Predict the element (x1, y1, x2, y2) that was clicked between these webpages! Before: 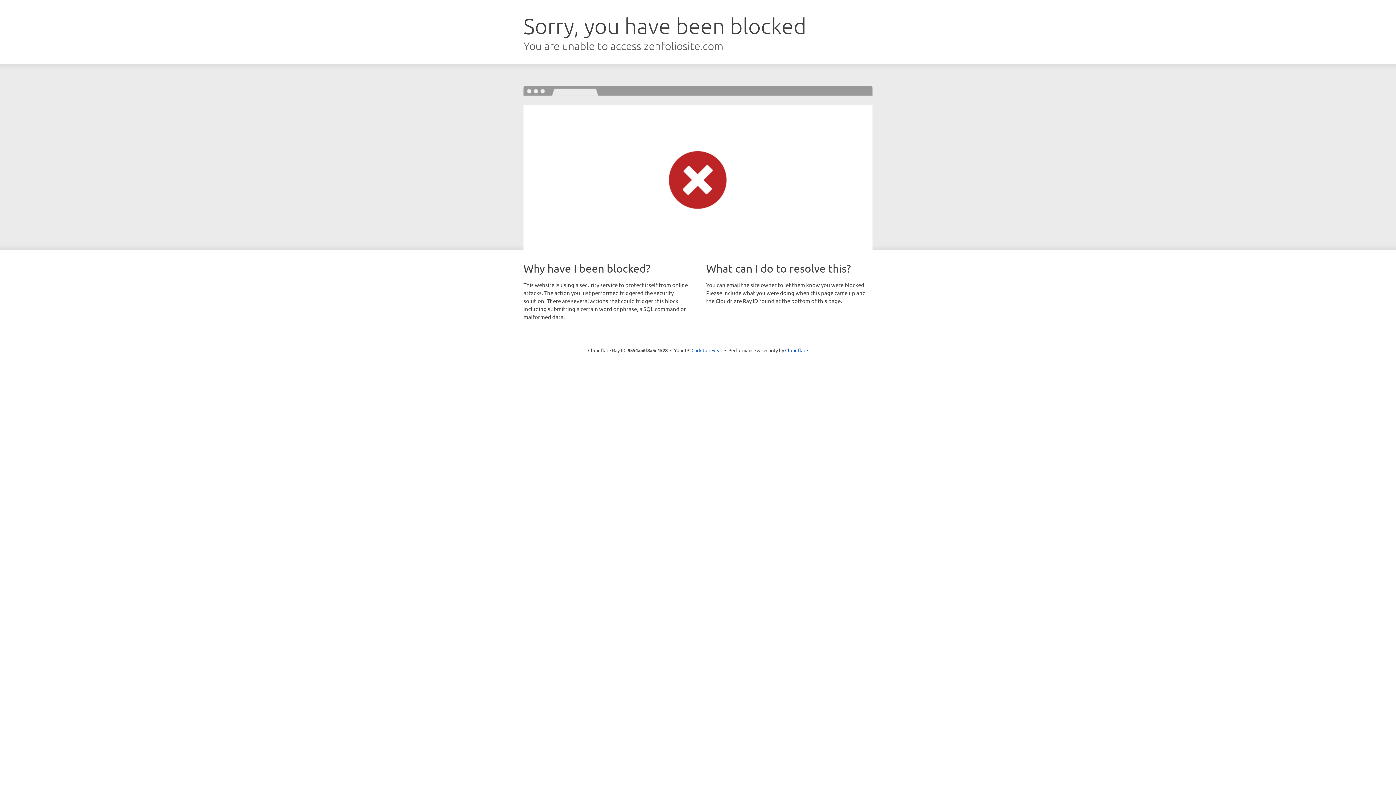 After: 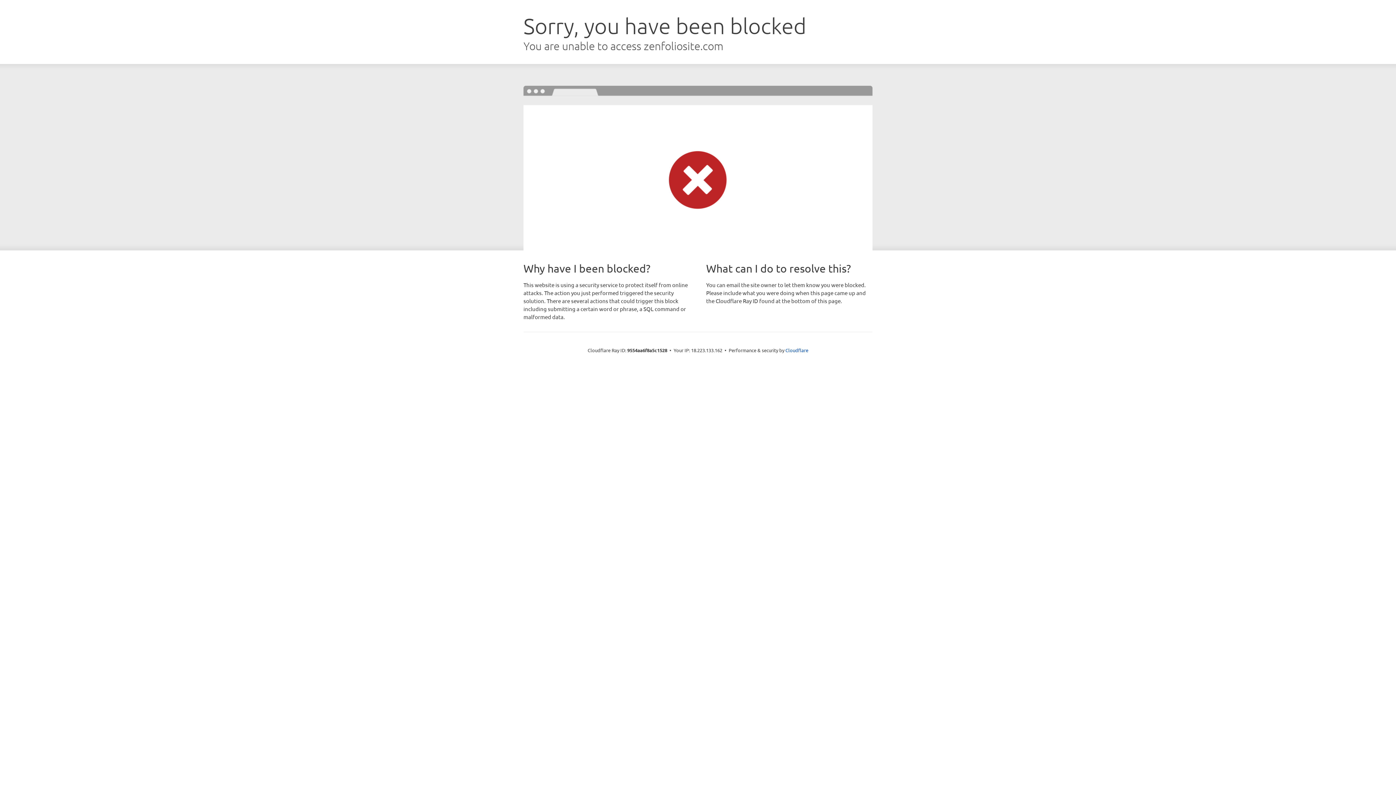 Action: label: Click to reveal bbox: (691, 346, 722, 353)